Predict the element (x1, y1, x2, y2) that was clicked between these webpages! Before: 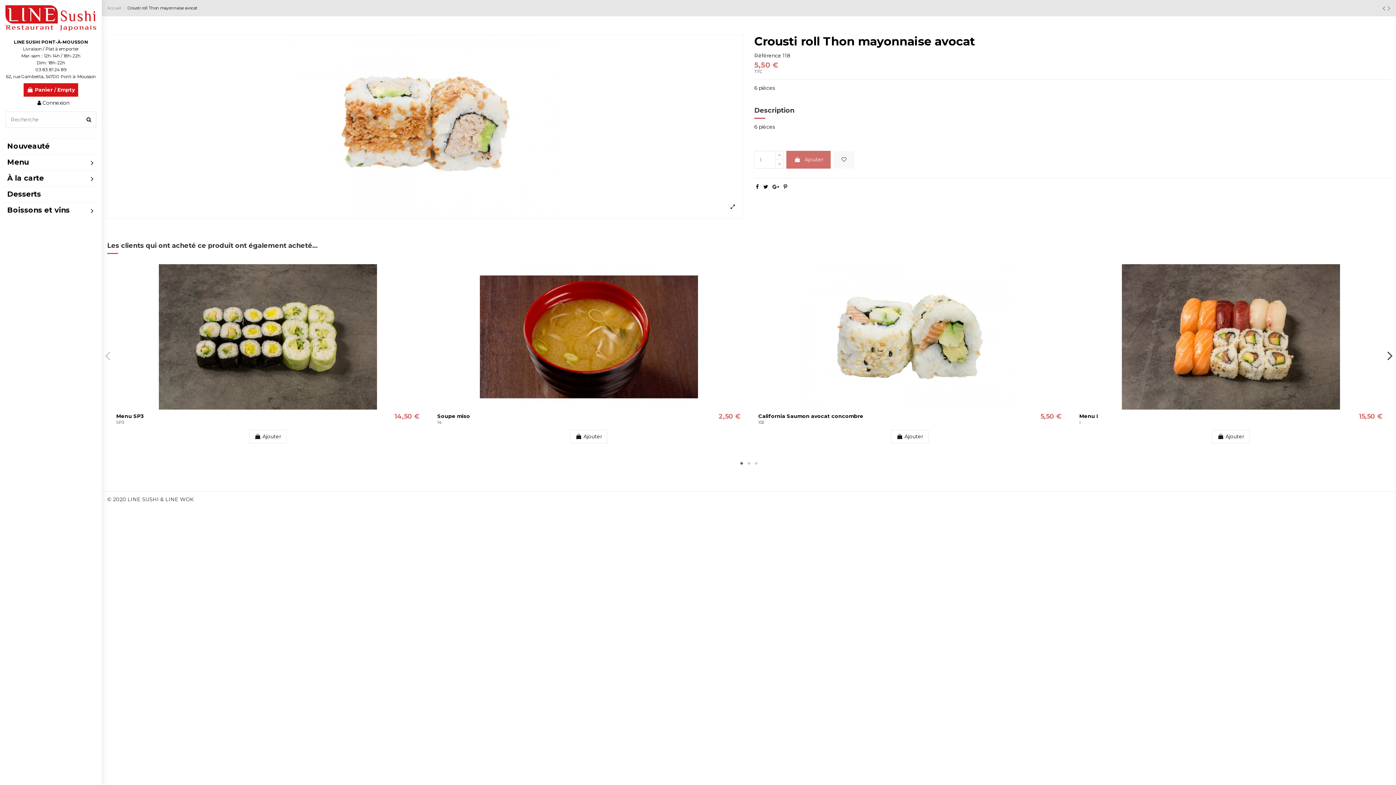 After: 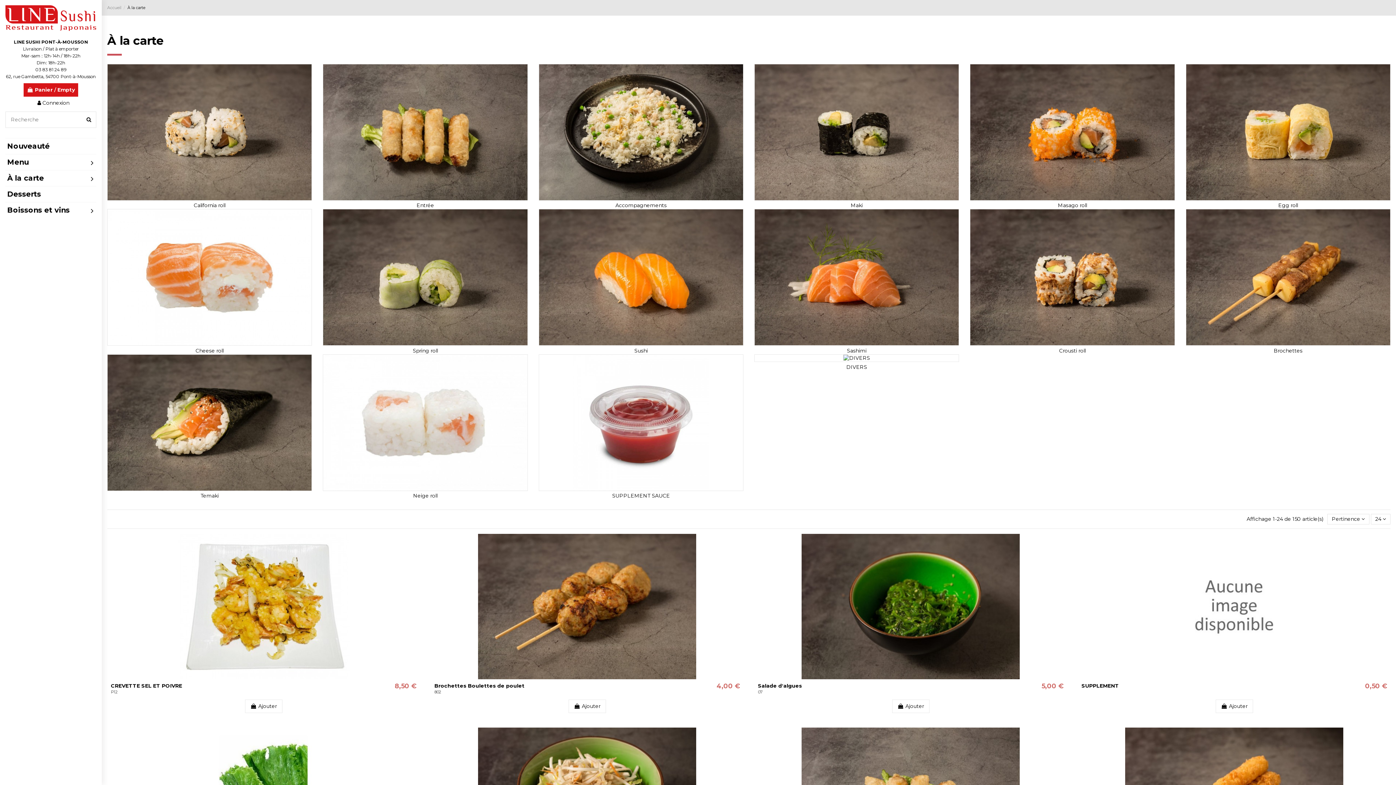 Action: bbox: (5, 170, 96, 186) label: À la carte